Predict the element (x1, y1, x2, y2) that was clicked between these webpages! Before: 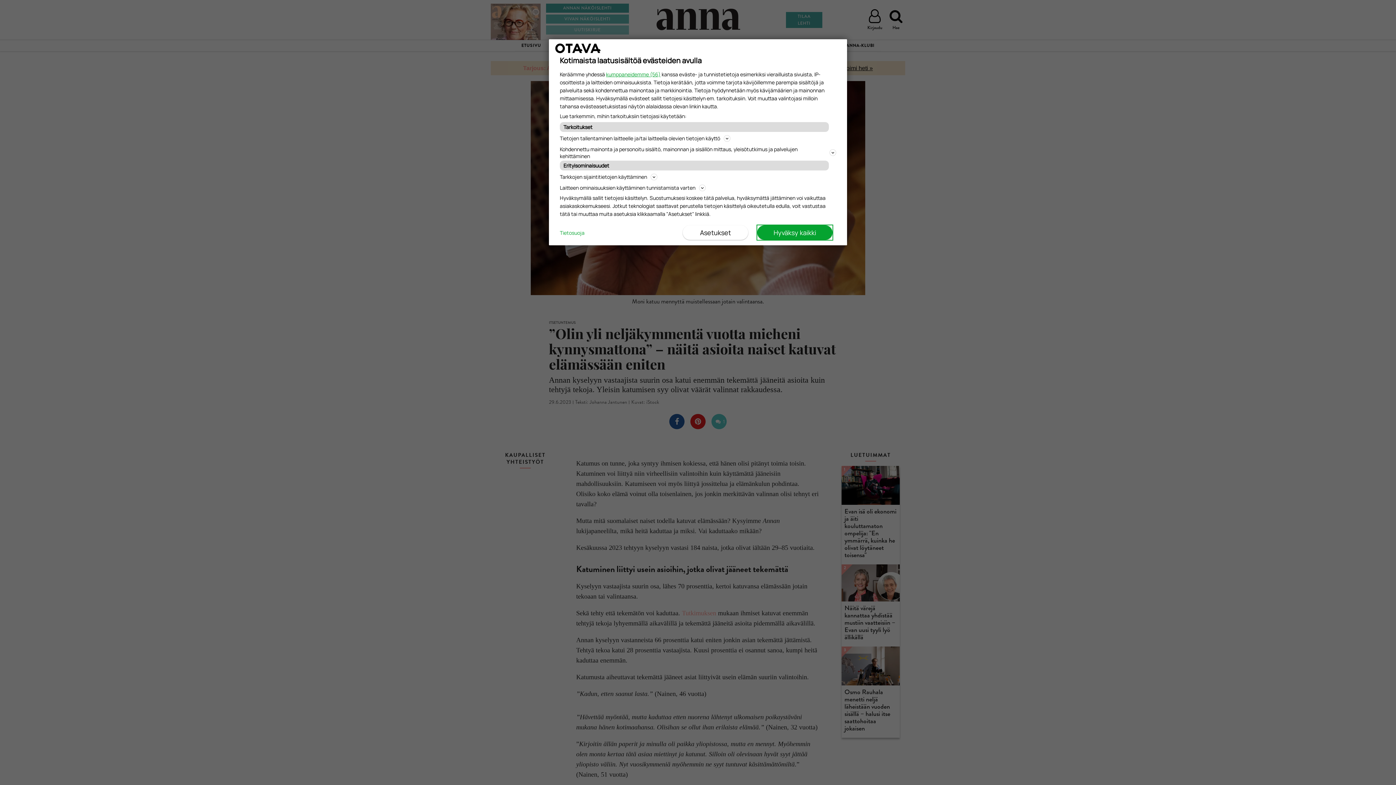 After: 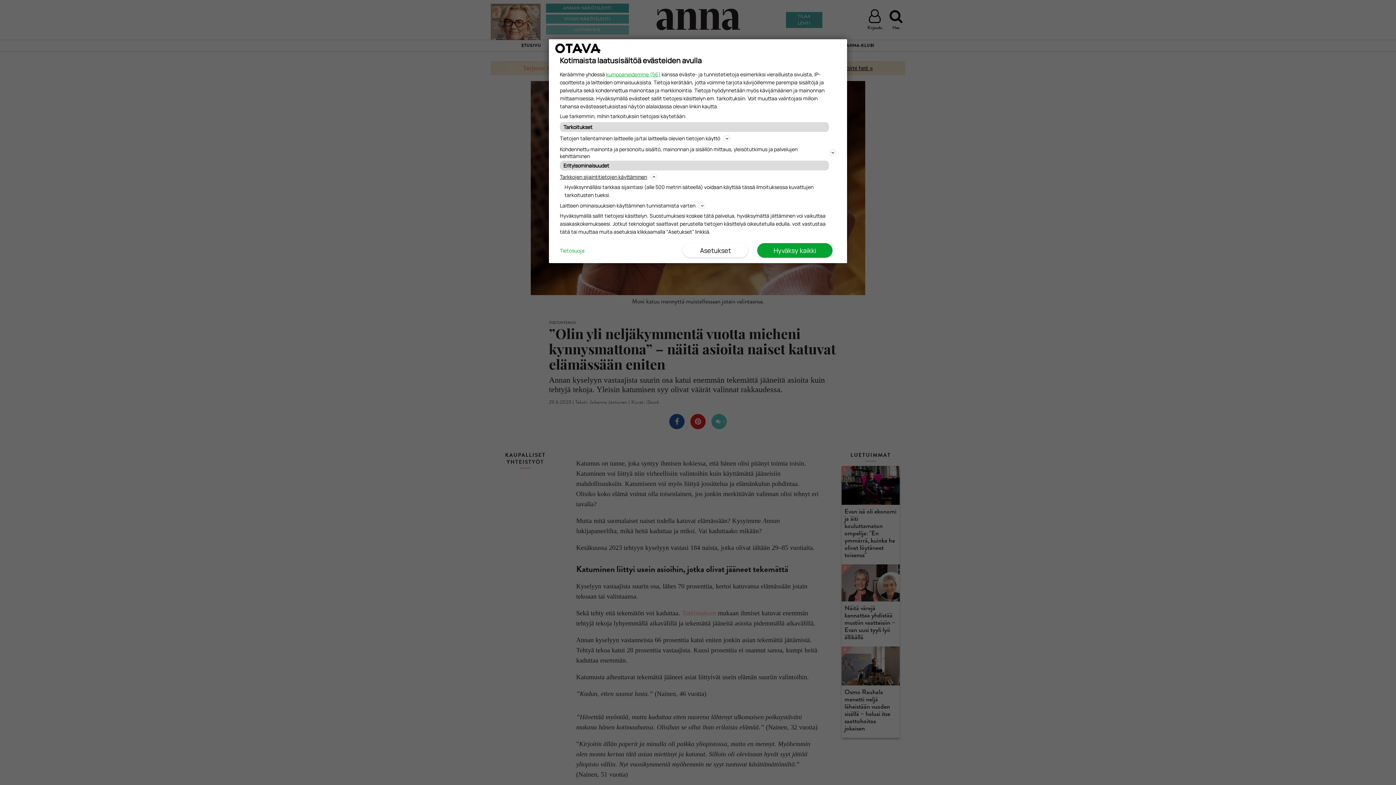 Action: bbox: (560, 172, 836, 181) label: Tarkkojen sijaintitietojen käyttäminen